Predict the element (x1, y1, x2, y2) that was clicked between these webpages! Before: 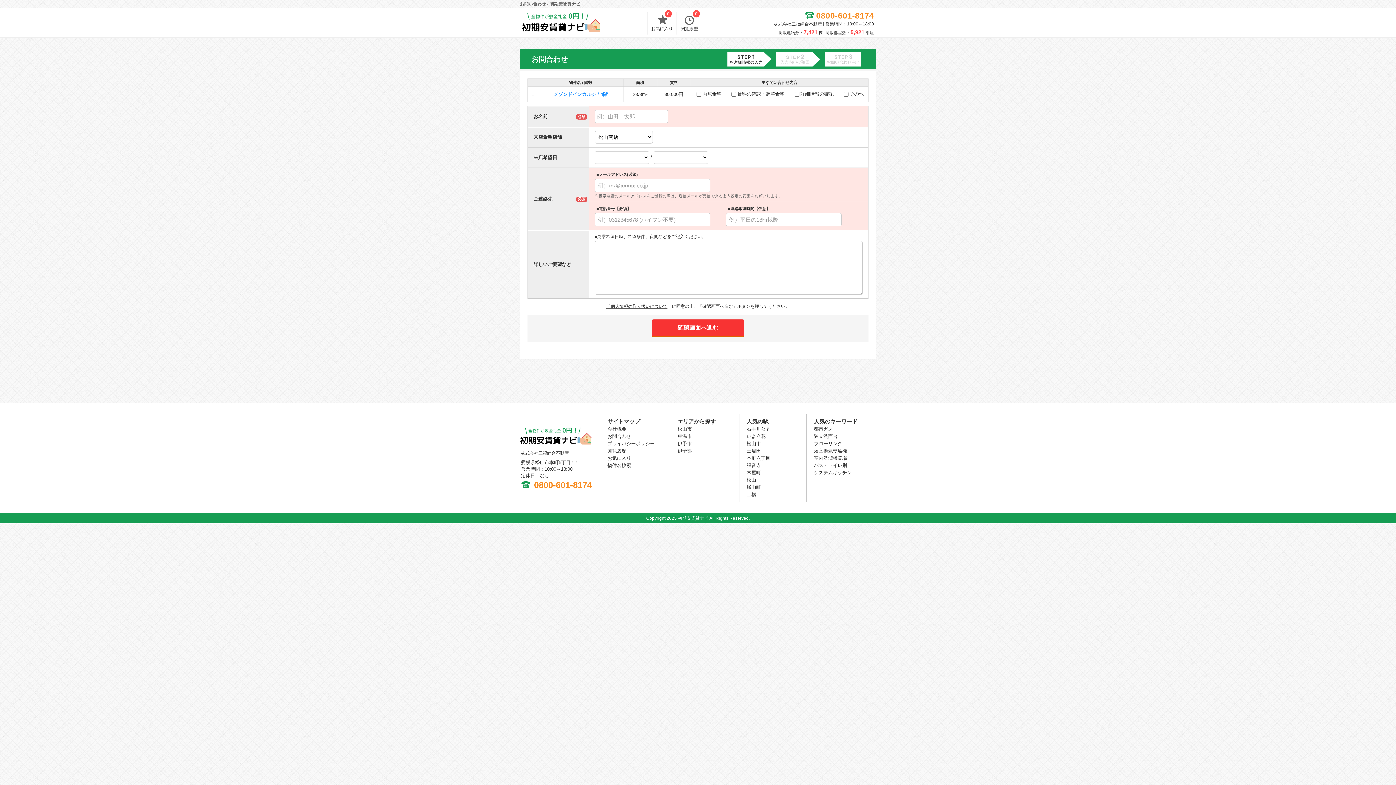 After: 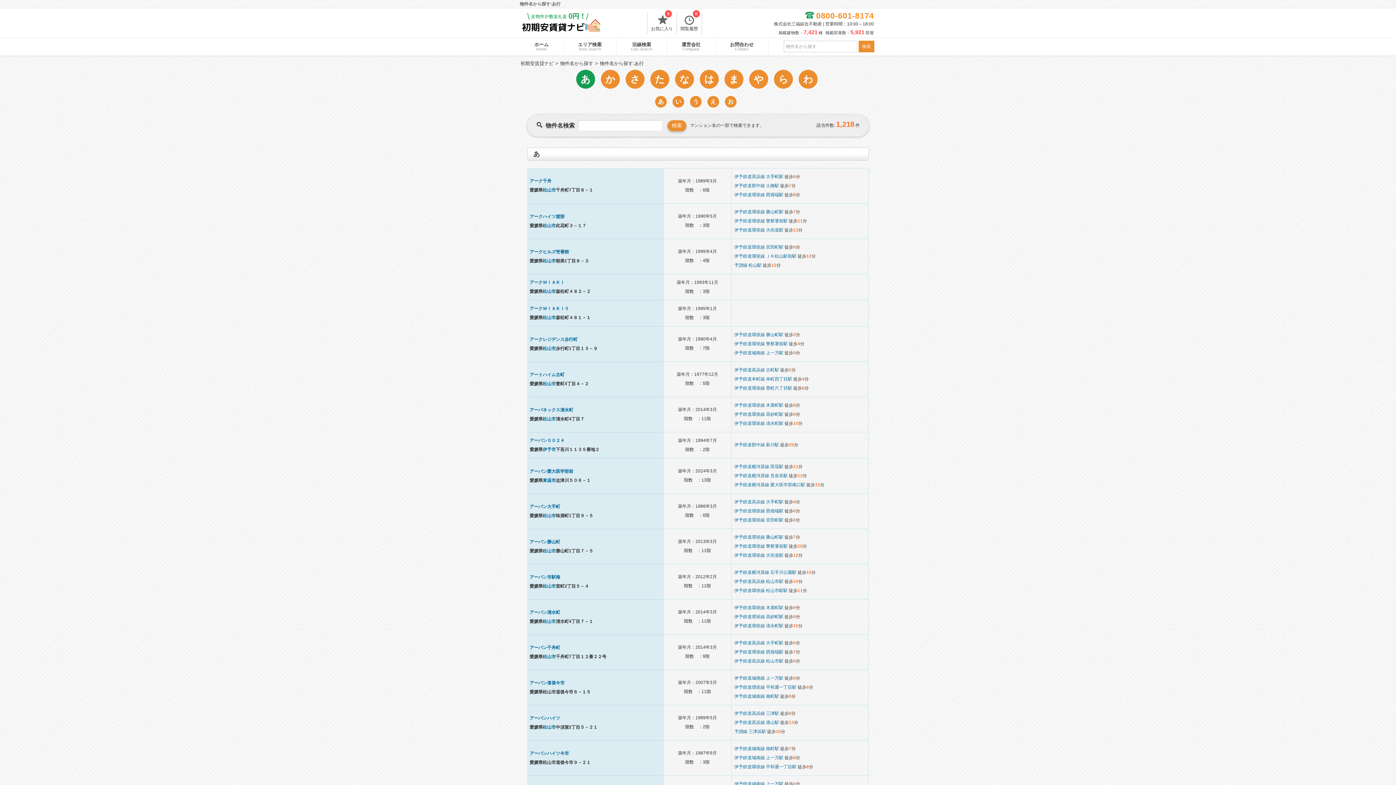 Action: bbox: (607, 462, 631, 468) label: 物件名検索